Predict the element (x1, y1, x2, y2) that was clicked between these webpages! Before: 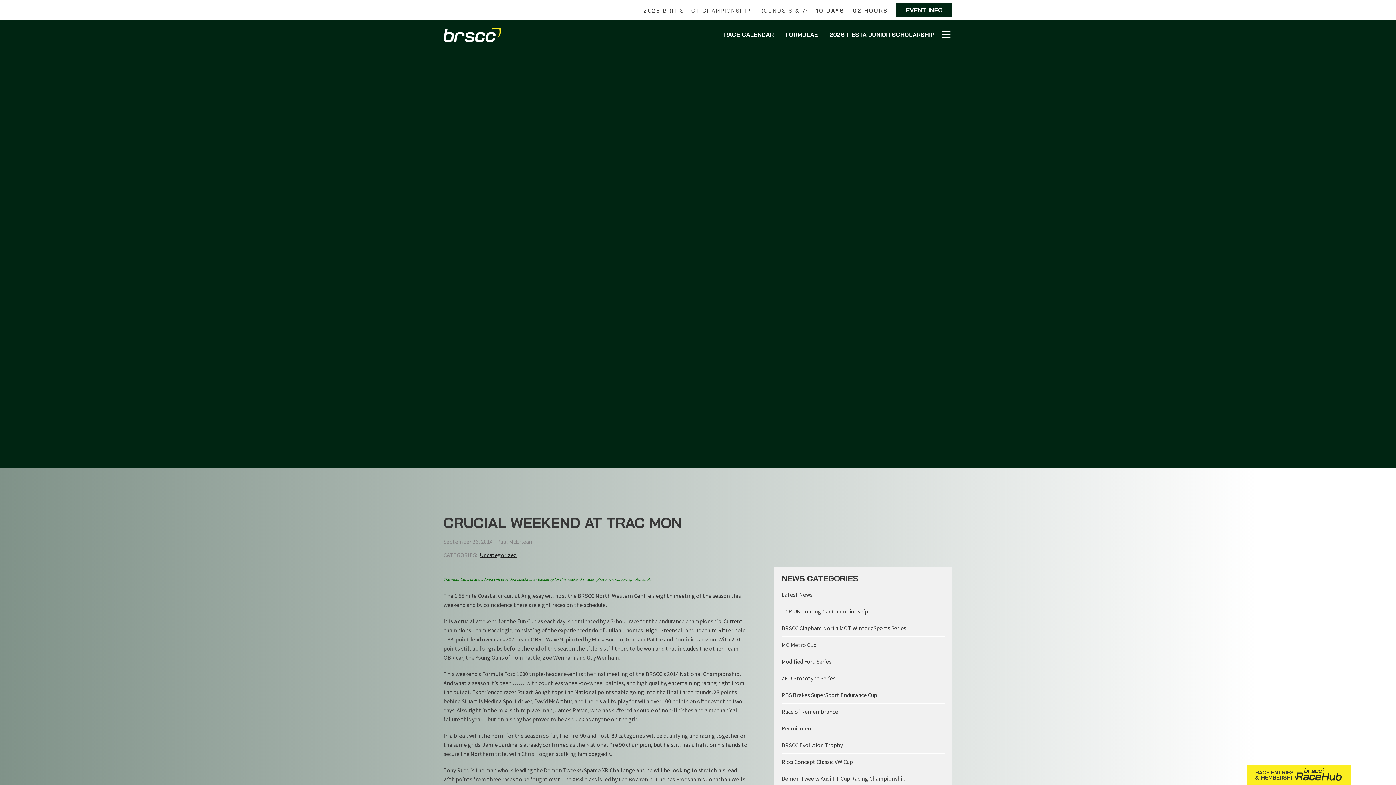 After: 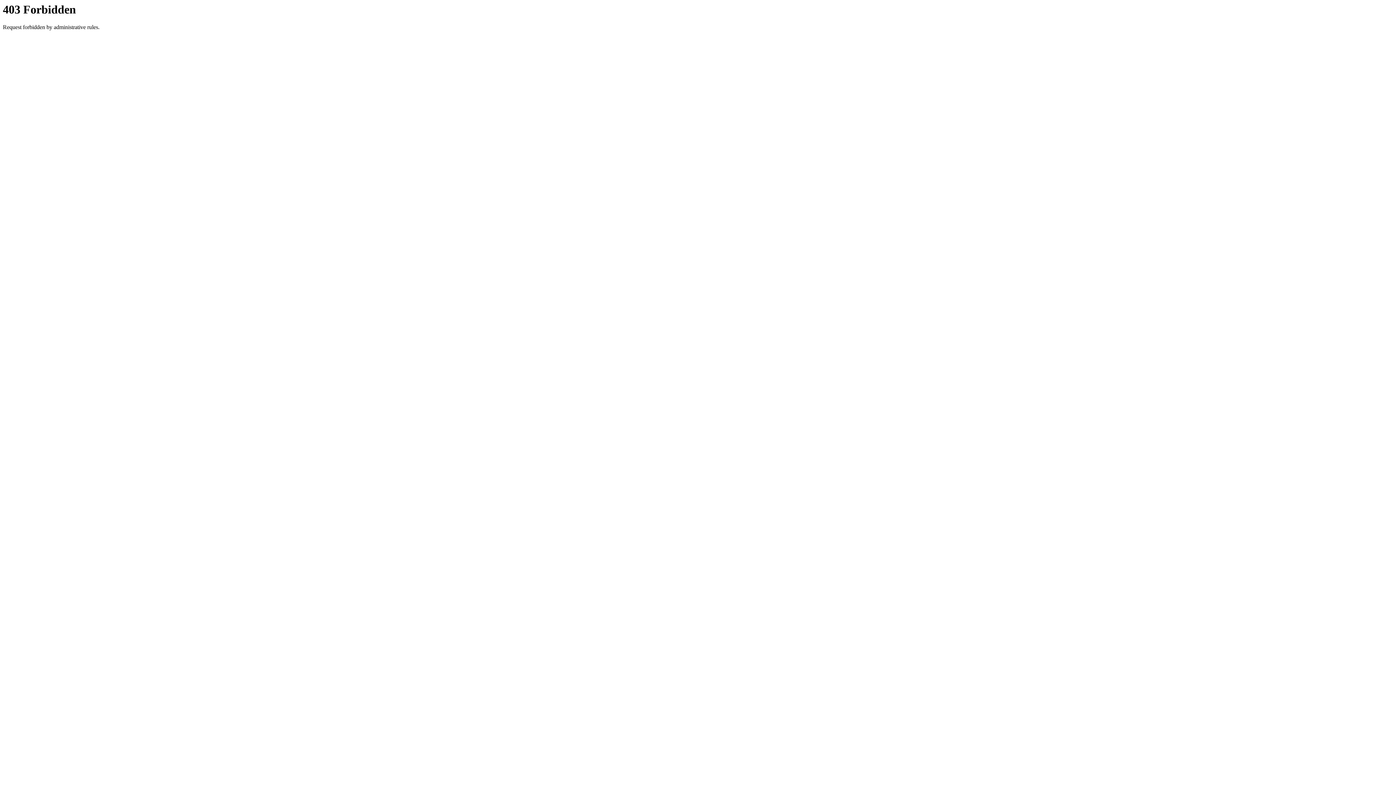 Action: bbox: (608, 577, 650, 582) label: www.bournephoto.co.uk